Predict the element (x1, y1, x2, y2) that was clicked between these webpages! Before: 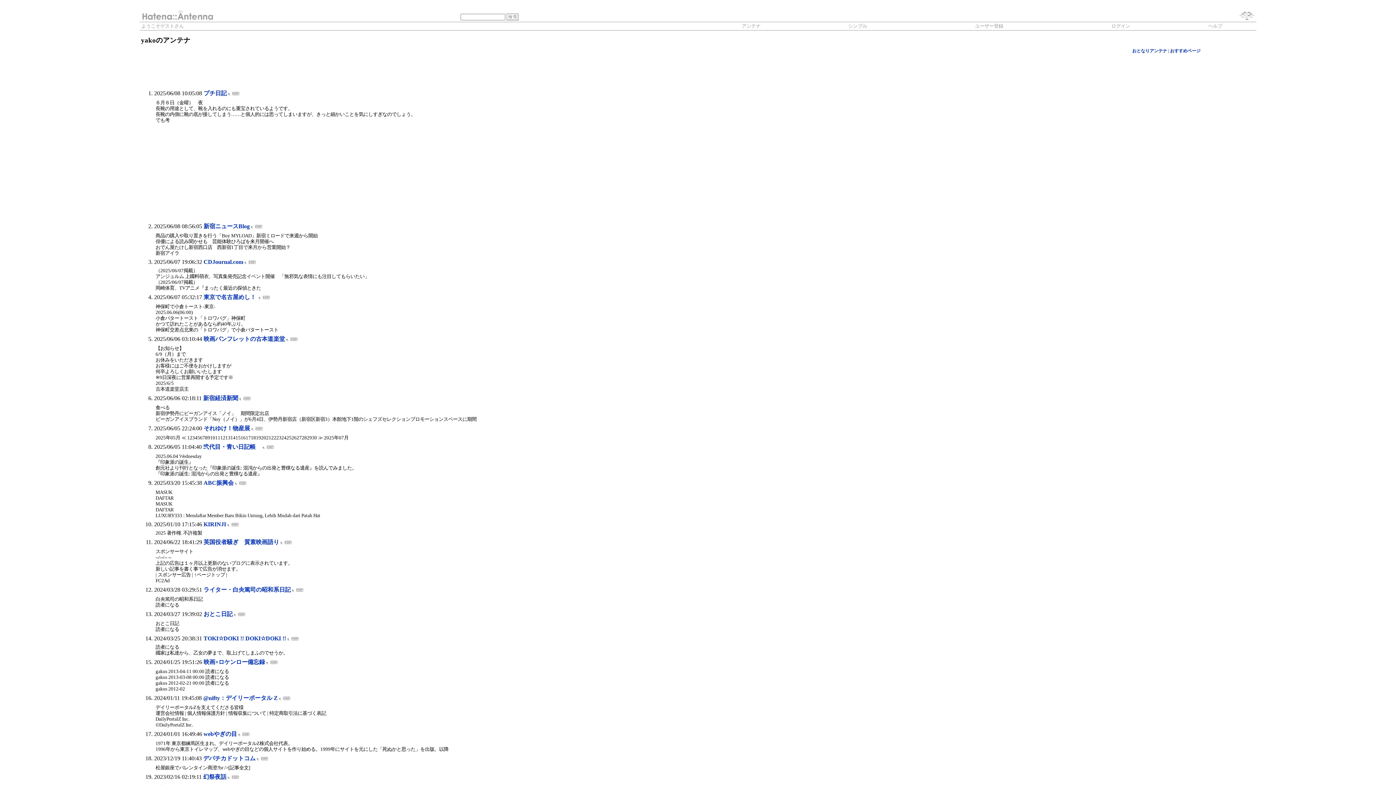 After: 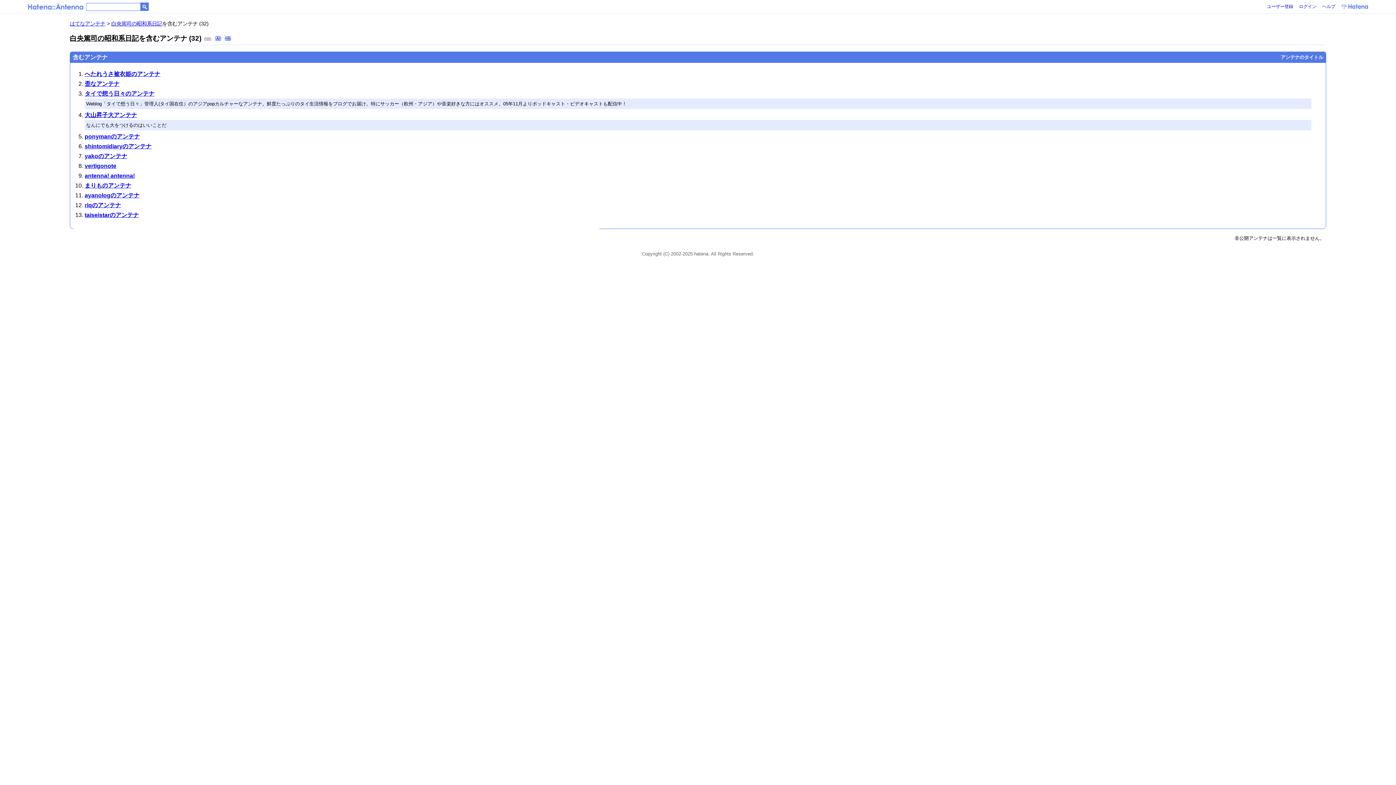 Action: bbox: (290, 586, 295, 593)